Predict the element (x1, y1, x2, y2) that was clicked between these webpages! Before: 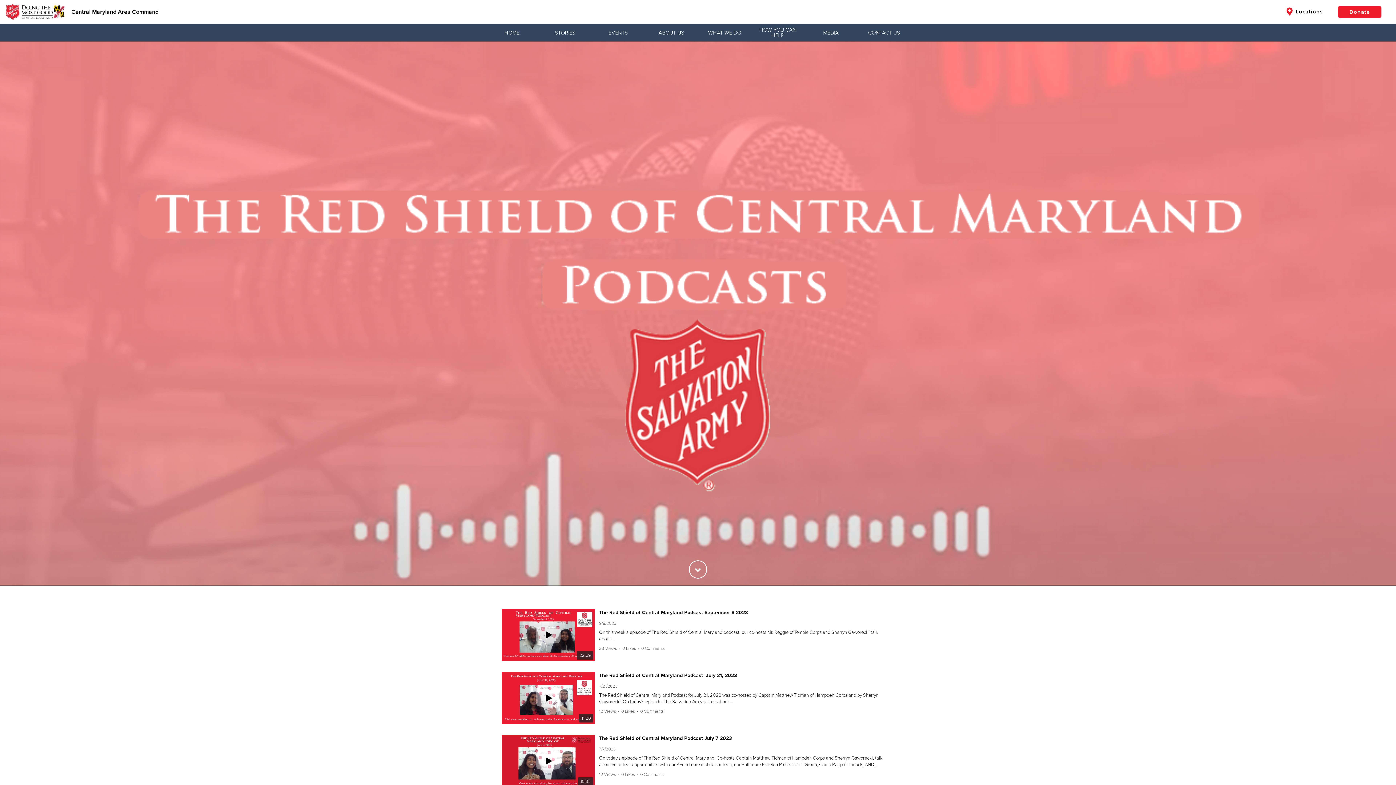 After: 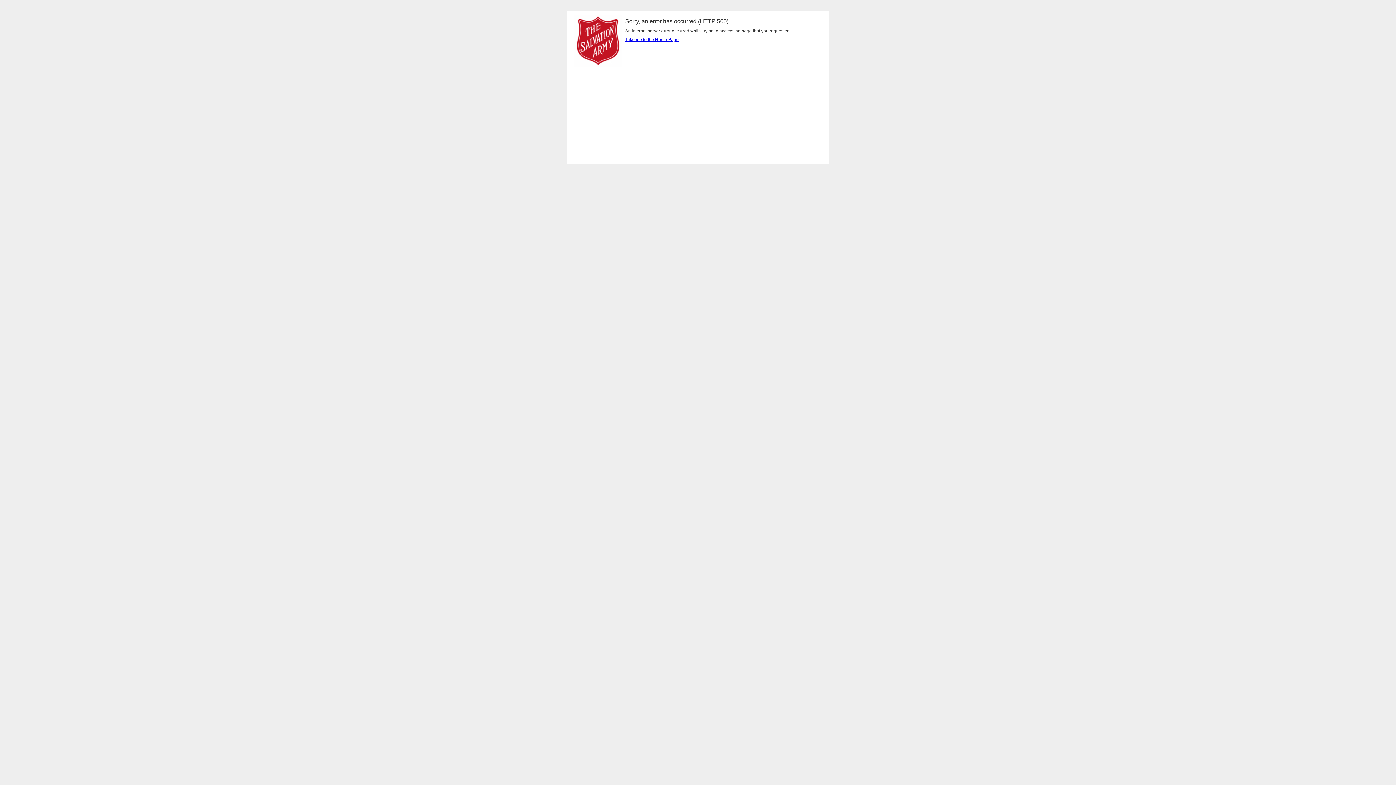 Action: bbox: (804, 24, 857, 41) label: MEDIA